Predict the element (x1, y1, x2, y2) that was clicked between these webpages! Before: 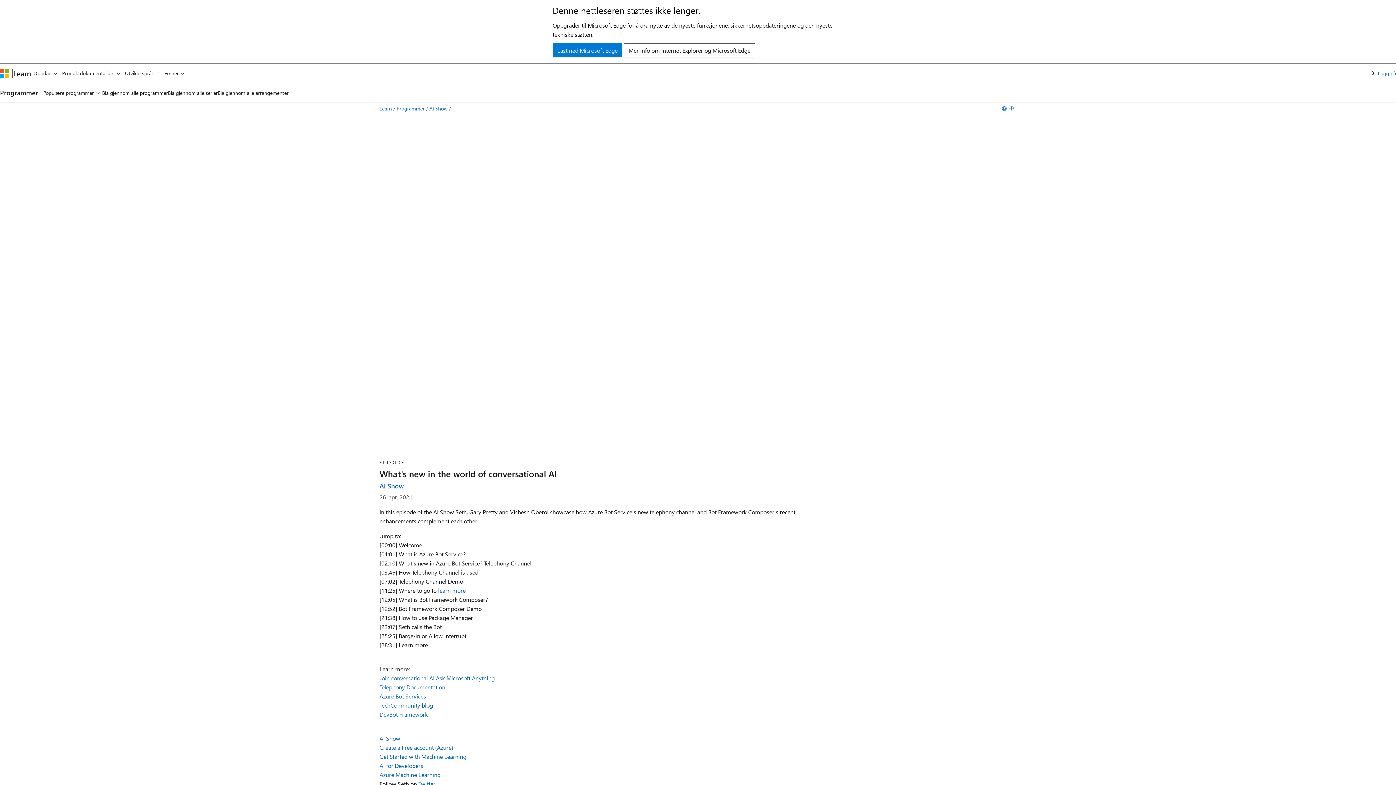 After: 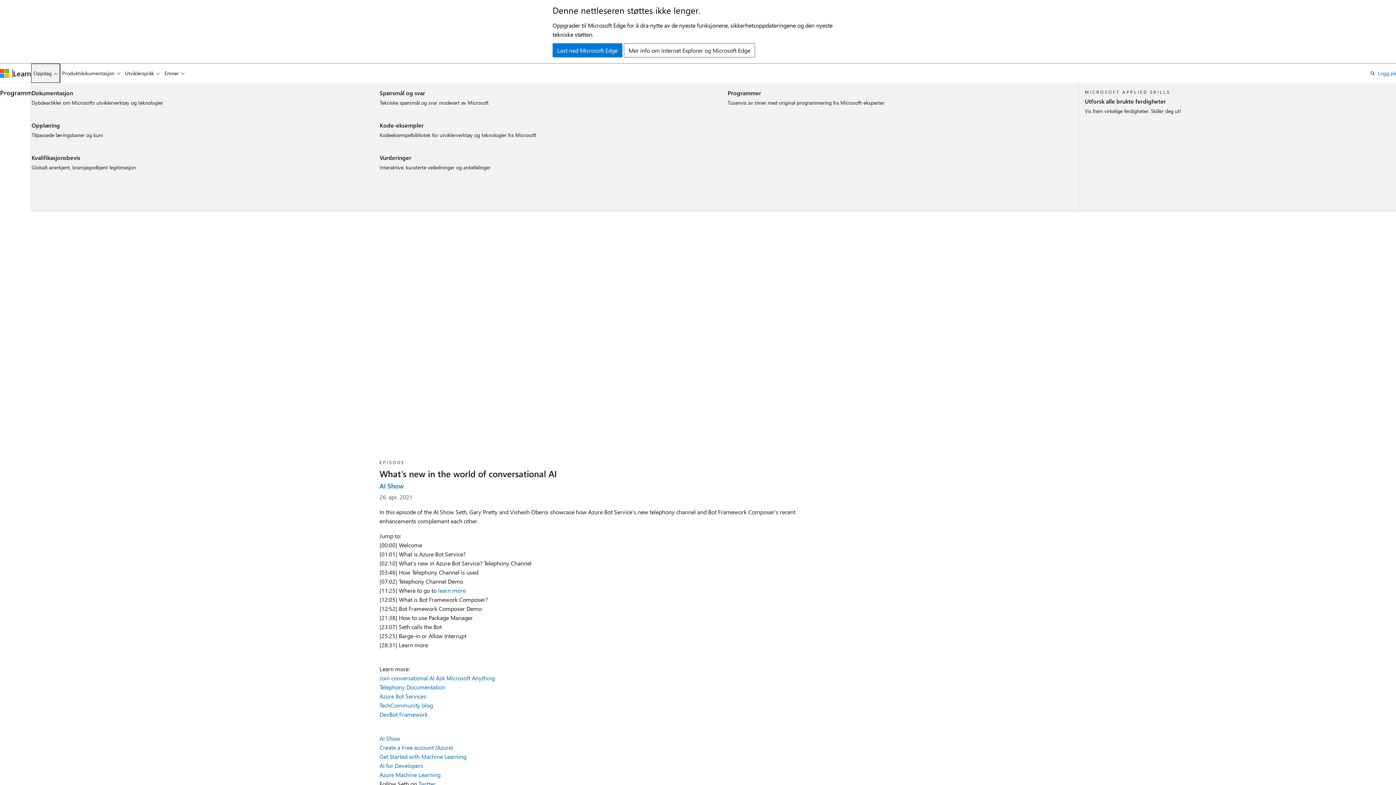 Action: bbox: (31, 63, 59, 82) label: Oppdag